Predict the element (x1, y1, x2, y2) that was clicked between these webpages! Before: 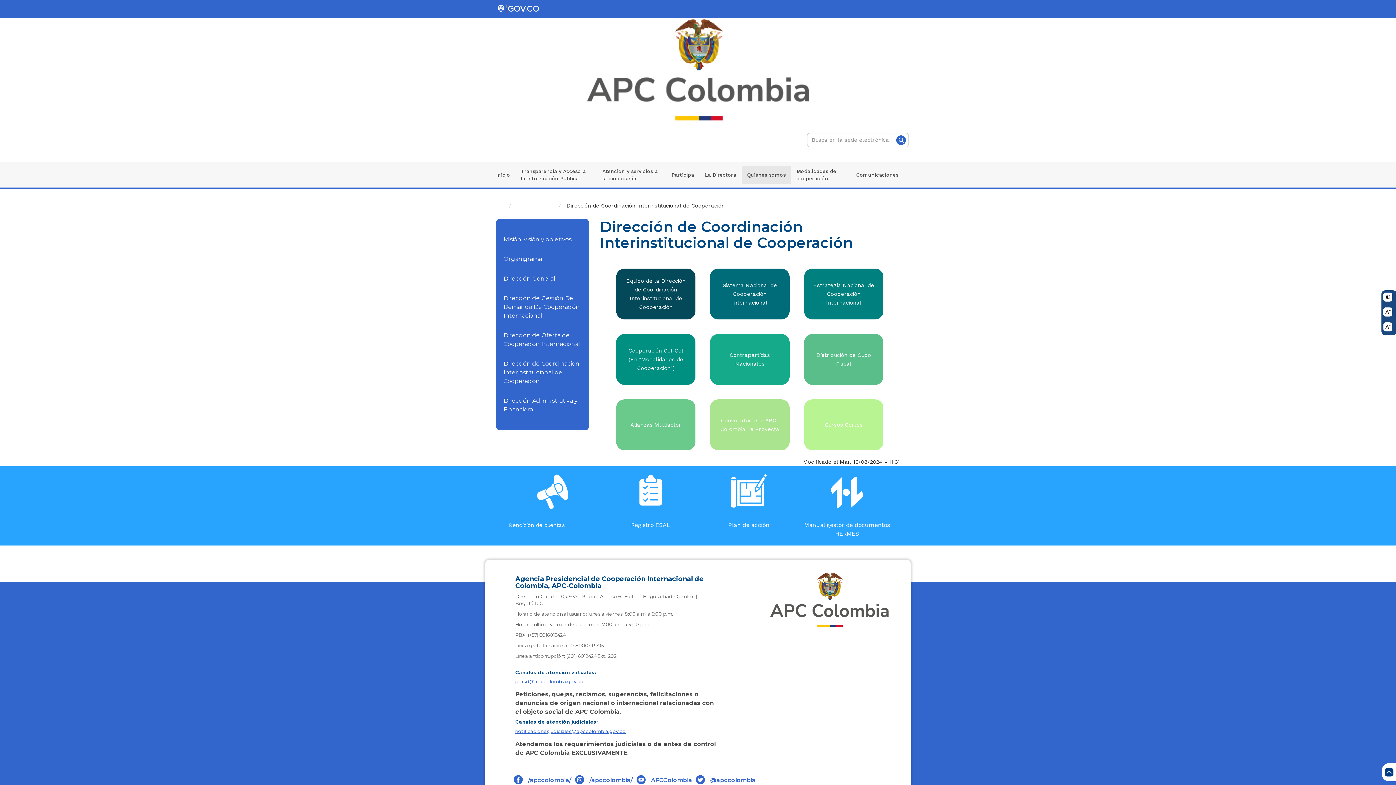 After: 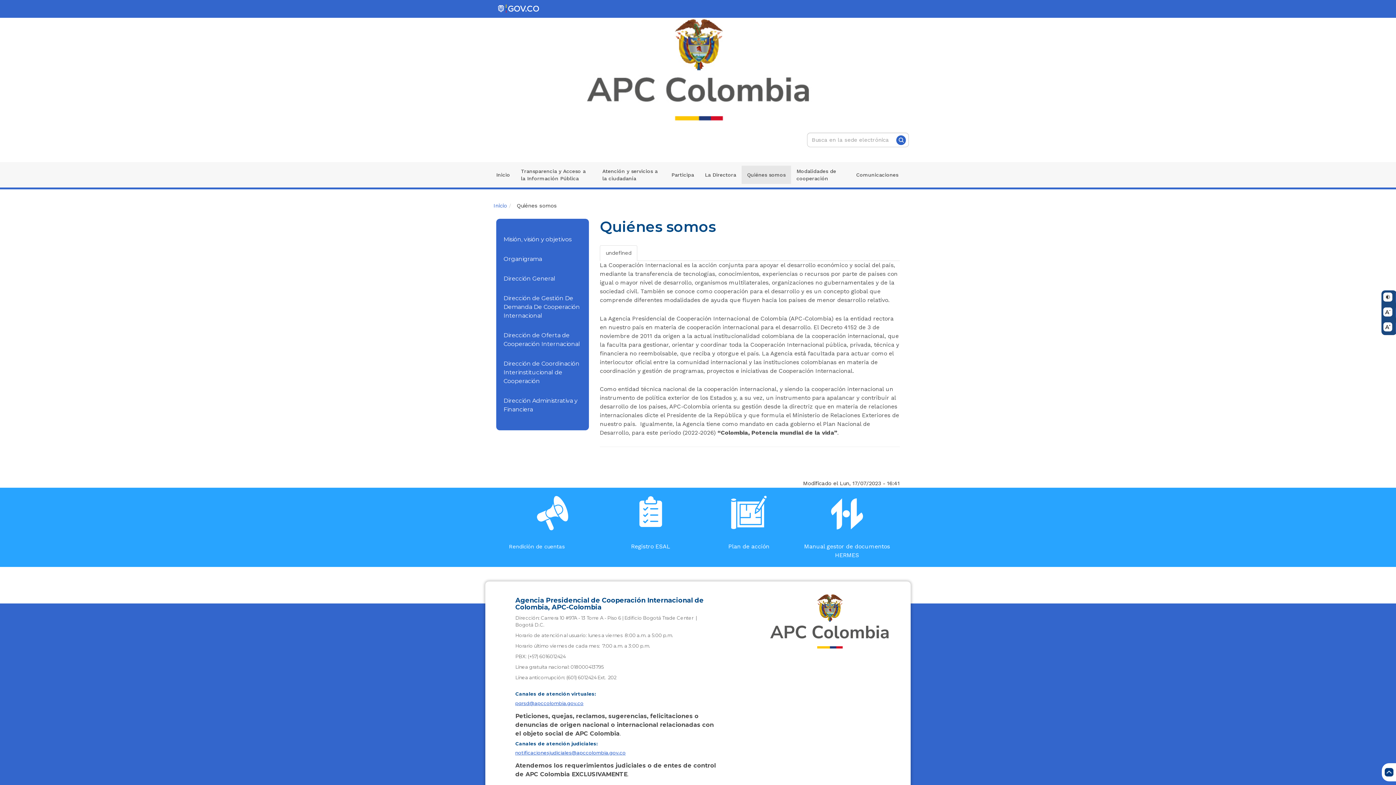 Action: bbox: (516, 202, 556, 208) label: Quiénes somos